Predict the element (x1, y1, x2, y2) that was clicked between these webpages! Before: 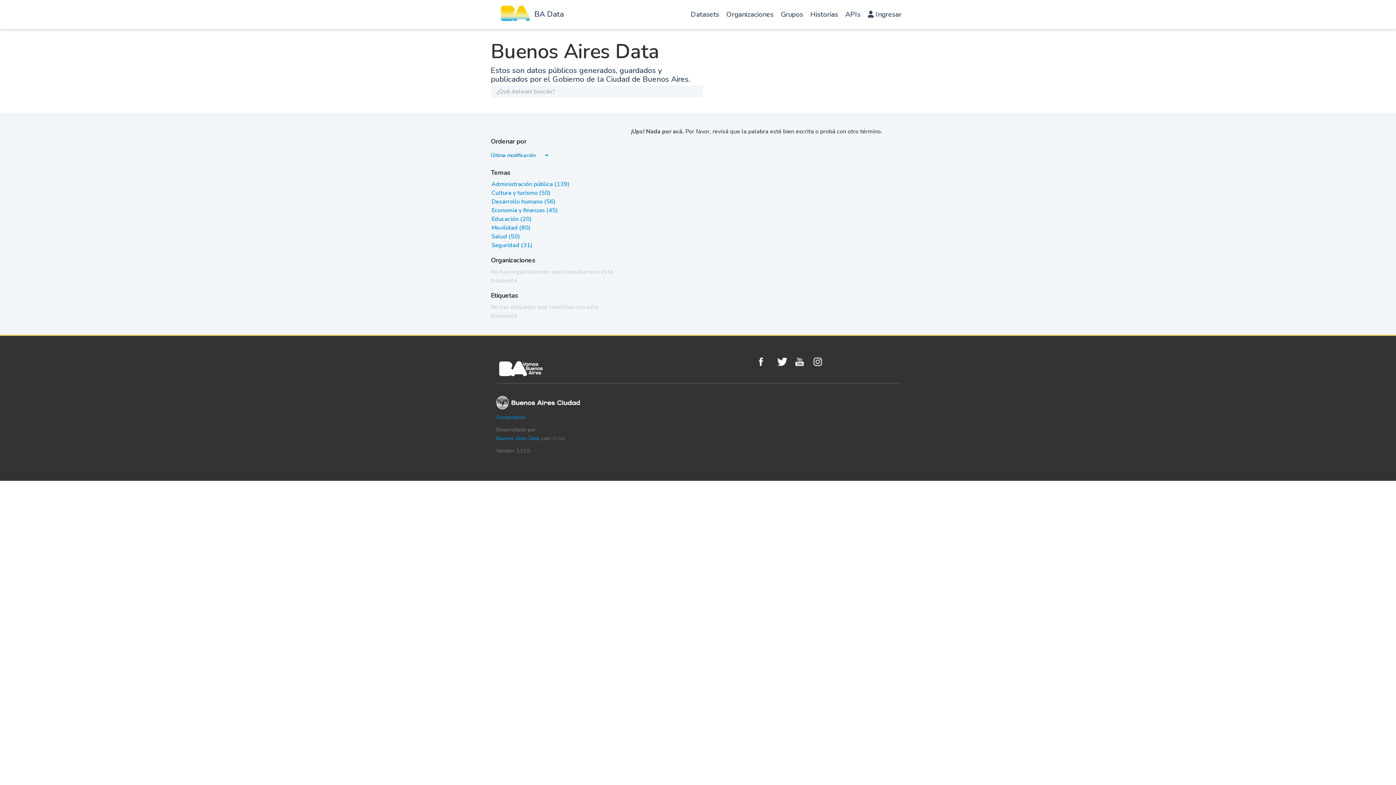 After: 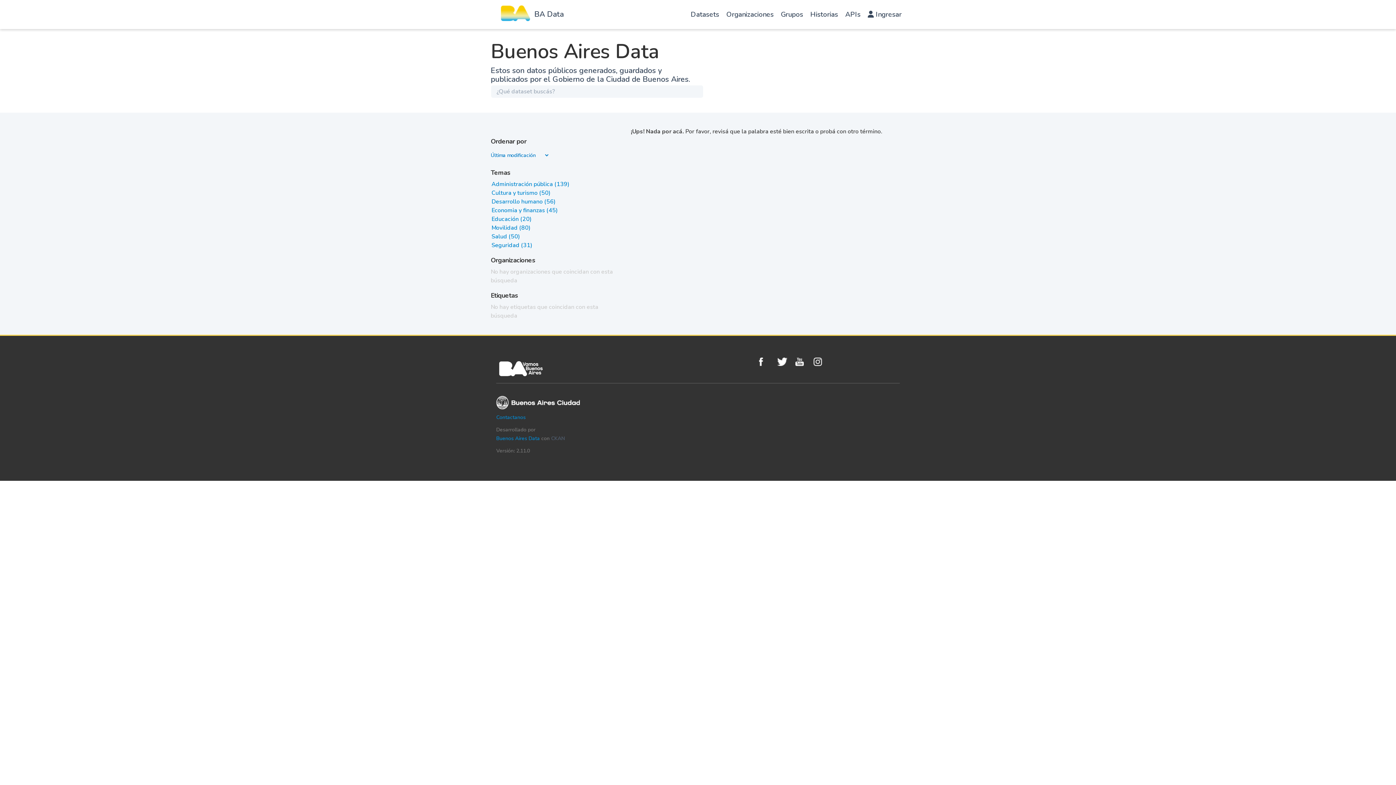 Action: bbox: (491, 197, 555, 205) label: Desarrollo humano (56)